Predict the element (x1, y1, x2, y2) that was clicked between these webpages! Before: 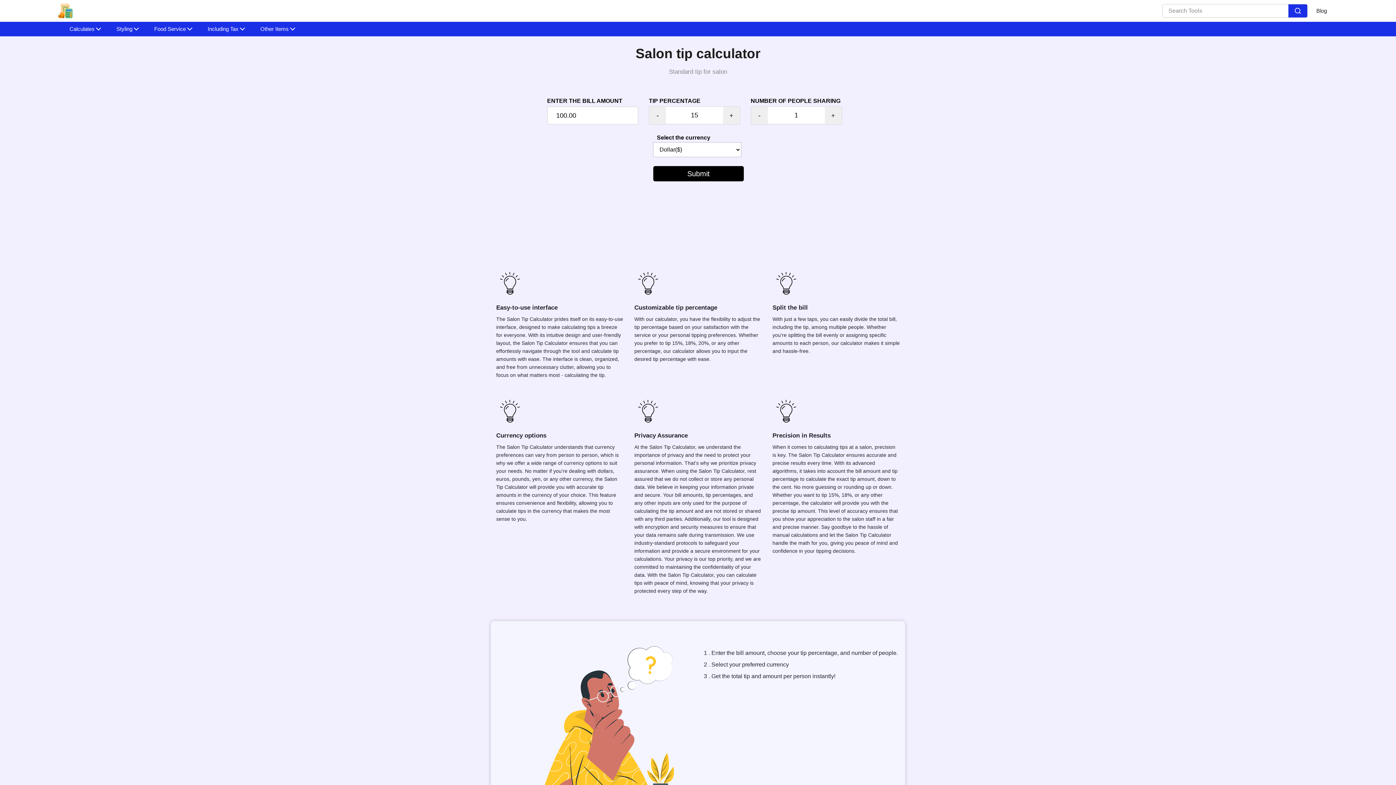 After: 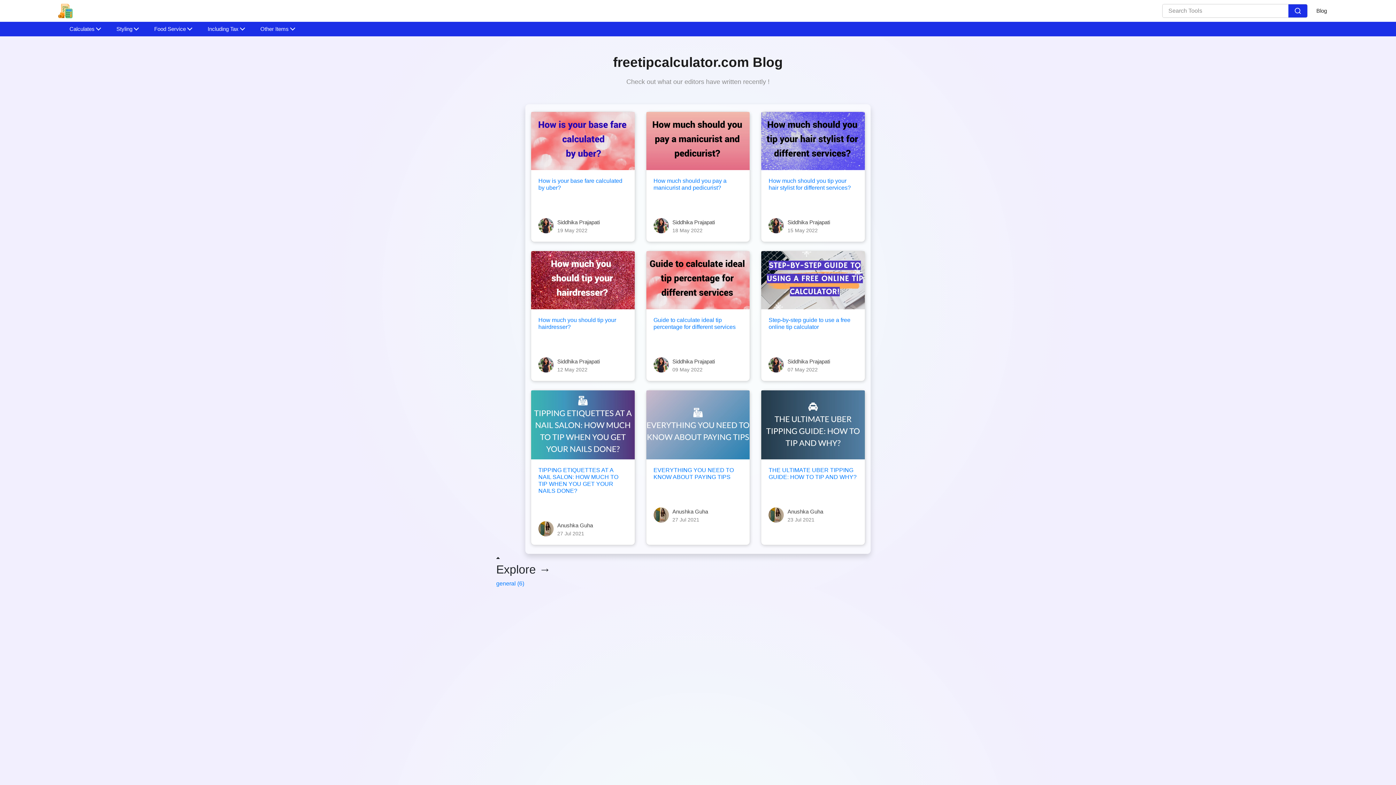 Action: label: Blog bbox: (1316, 6, 1327, 14)